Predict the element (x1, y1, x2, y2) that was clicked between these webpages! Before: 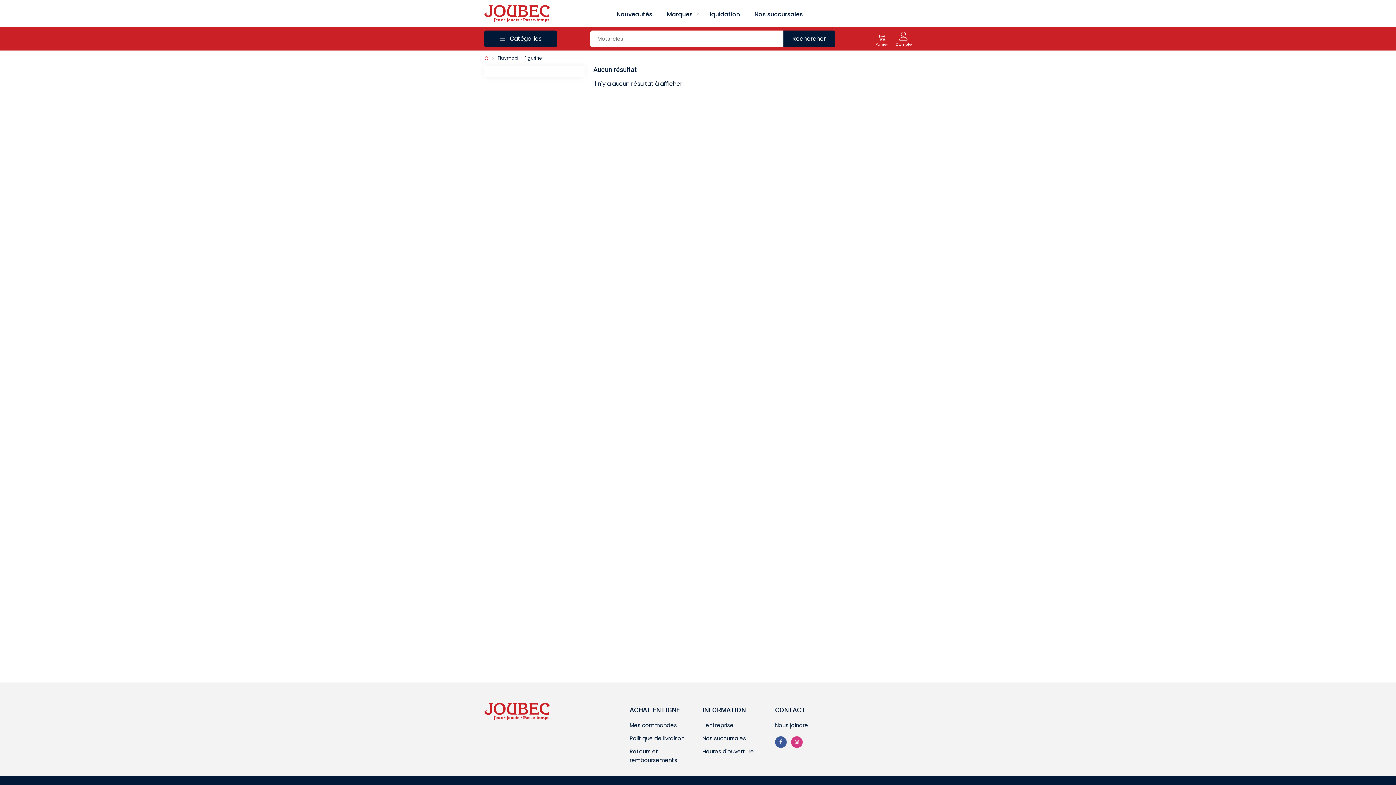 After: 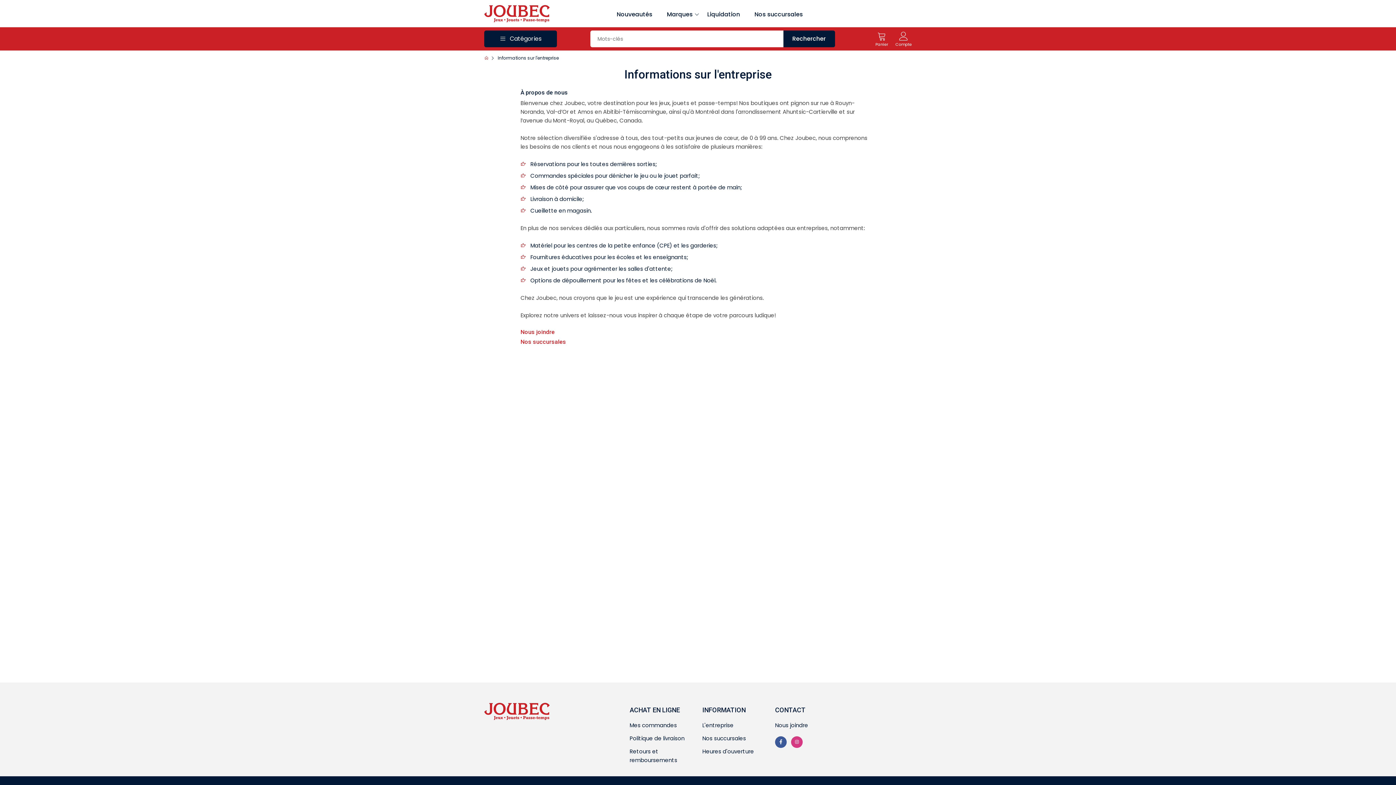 Action: label: L'entreprise bbox: (702, 721, 766, 730)